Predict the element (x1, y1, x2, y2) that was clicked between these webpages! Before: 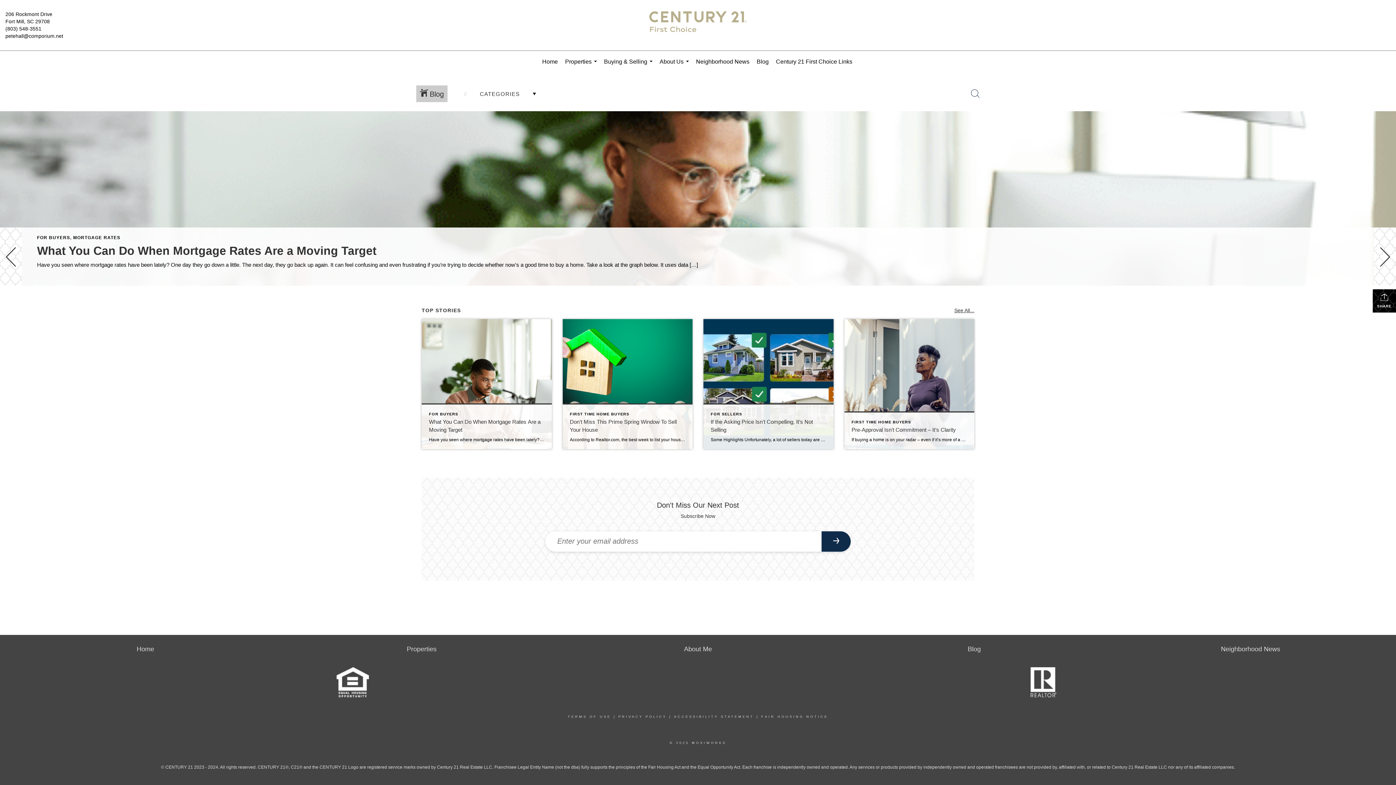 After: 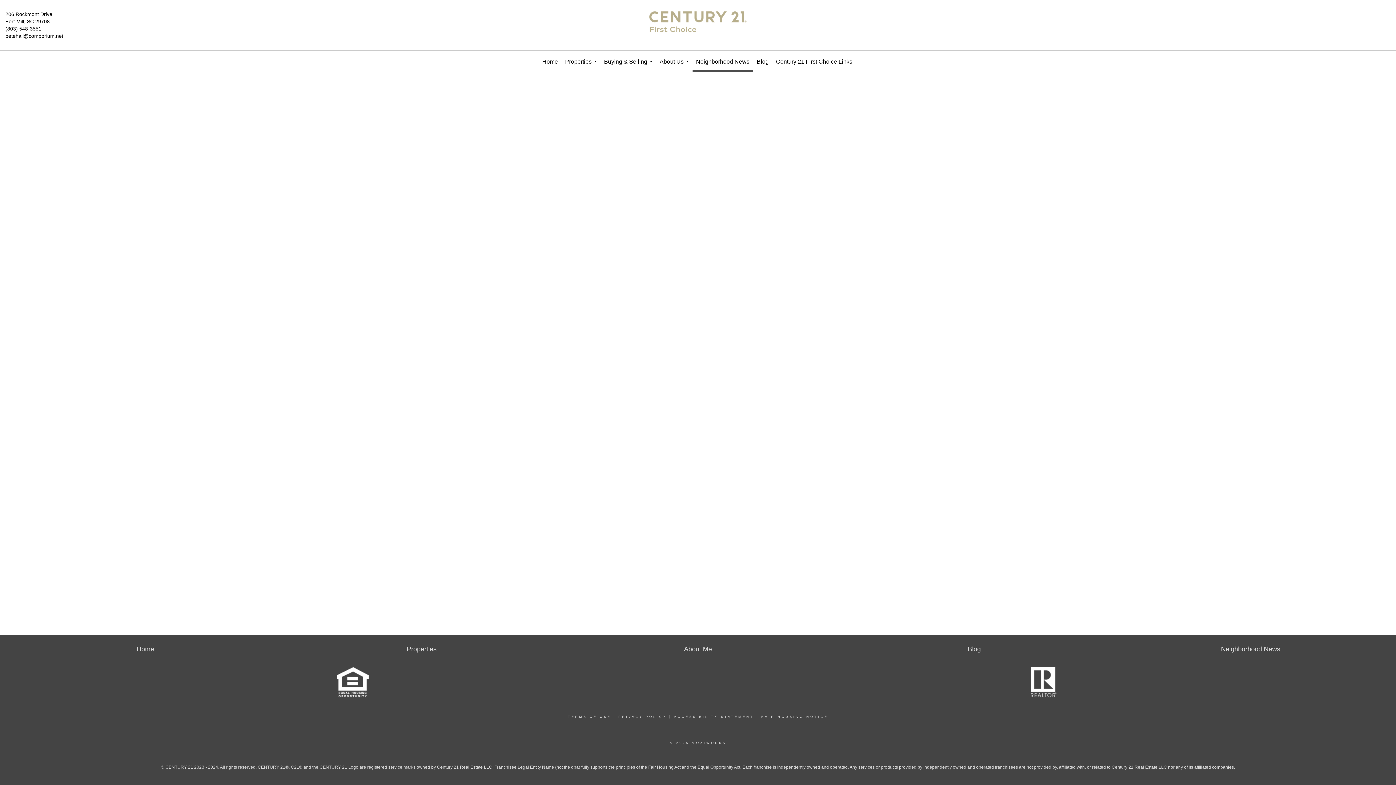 Action: bbox: (692, 50, 753, 72) label: Neighborhood News